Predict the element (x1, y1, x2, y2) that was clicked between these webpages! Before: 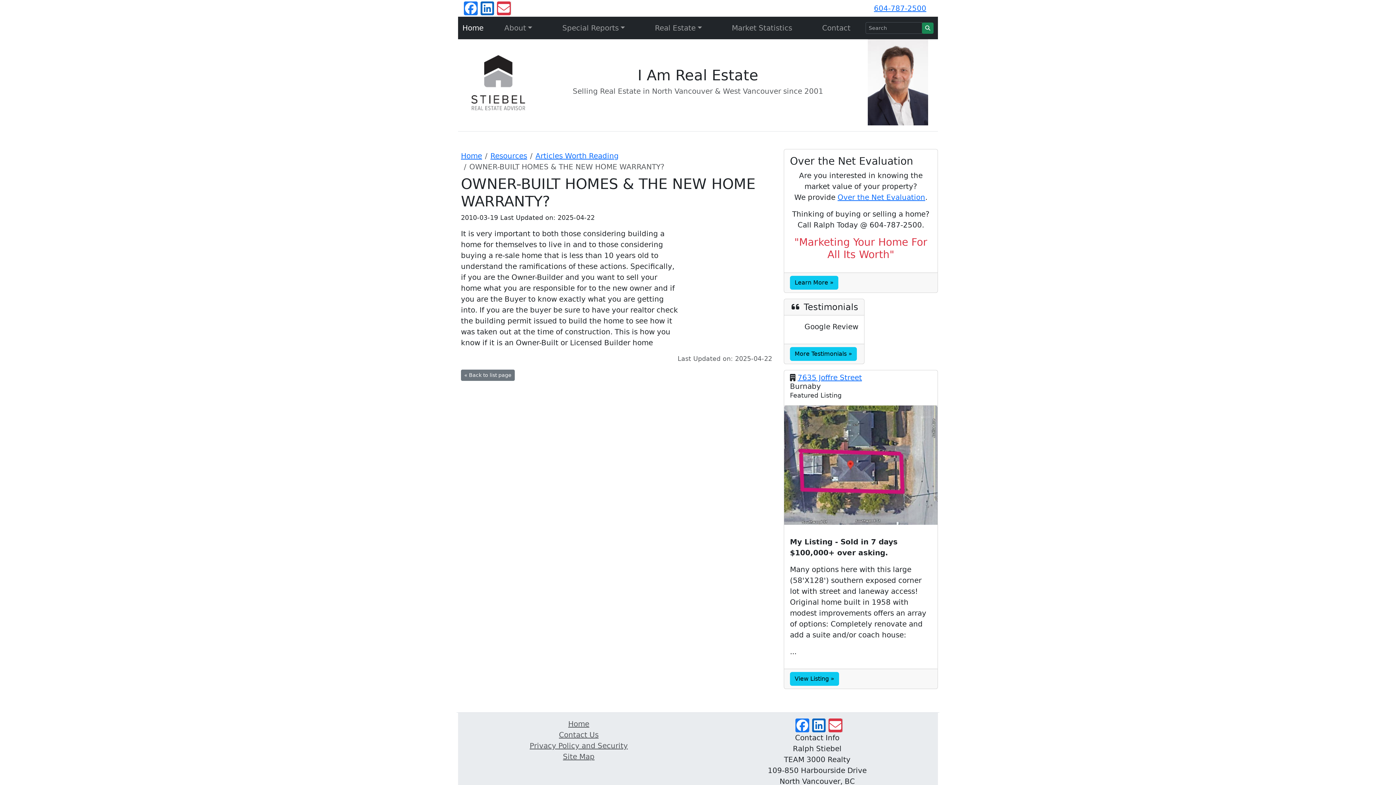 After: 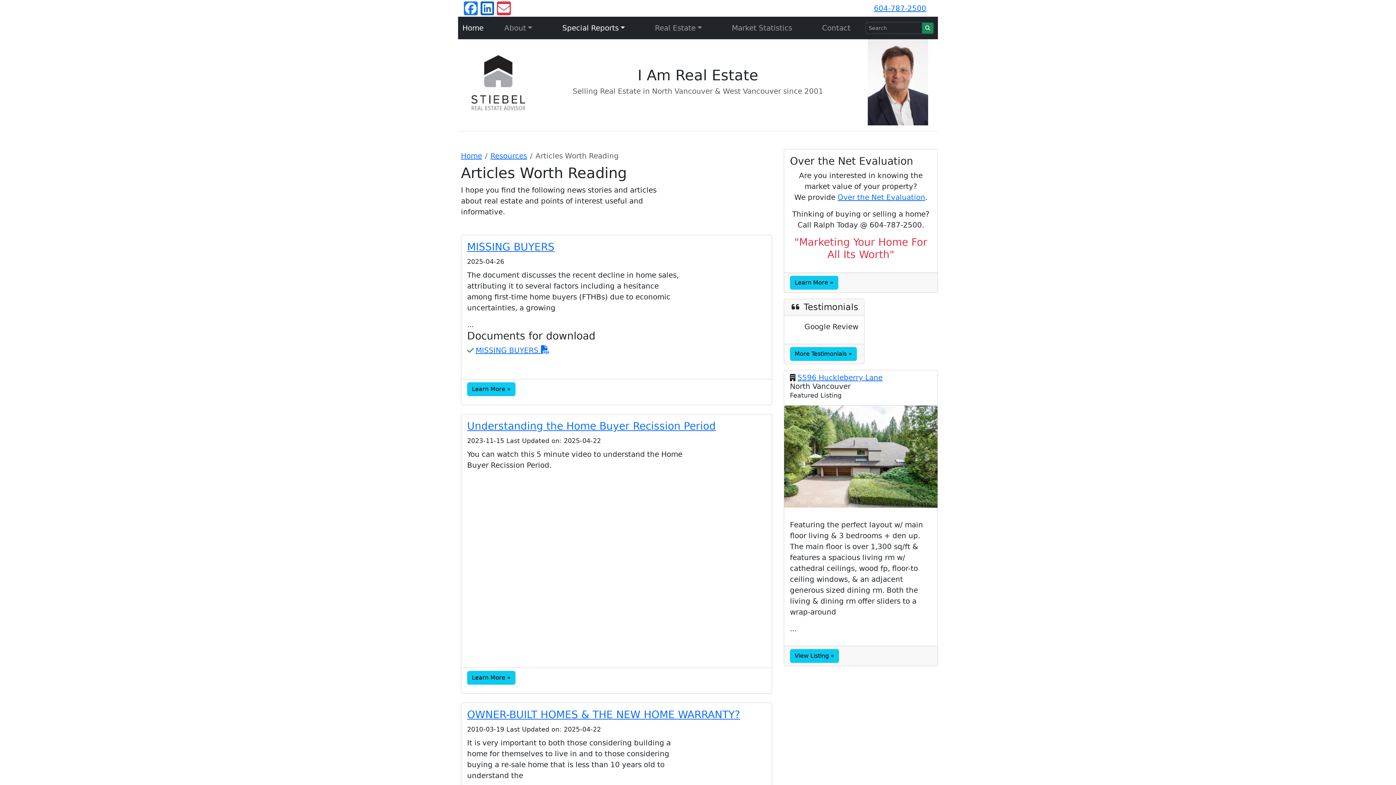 Action: bbox: (535, 151, 618, 160) label: Articles Worth Reading